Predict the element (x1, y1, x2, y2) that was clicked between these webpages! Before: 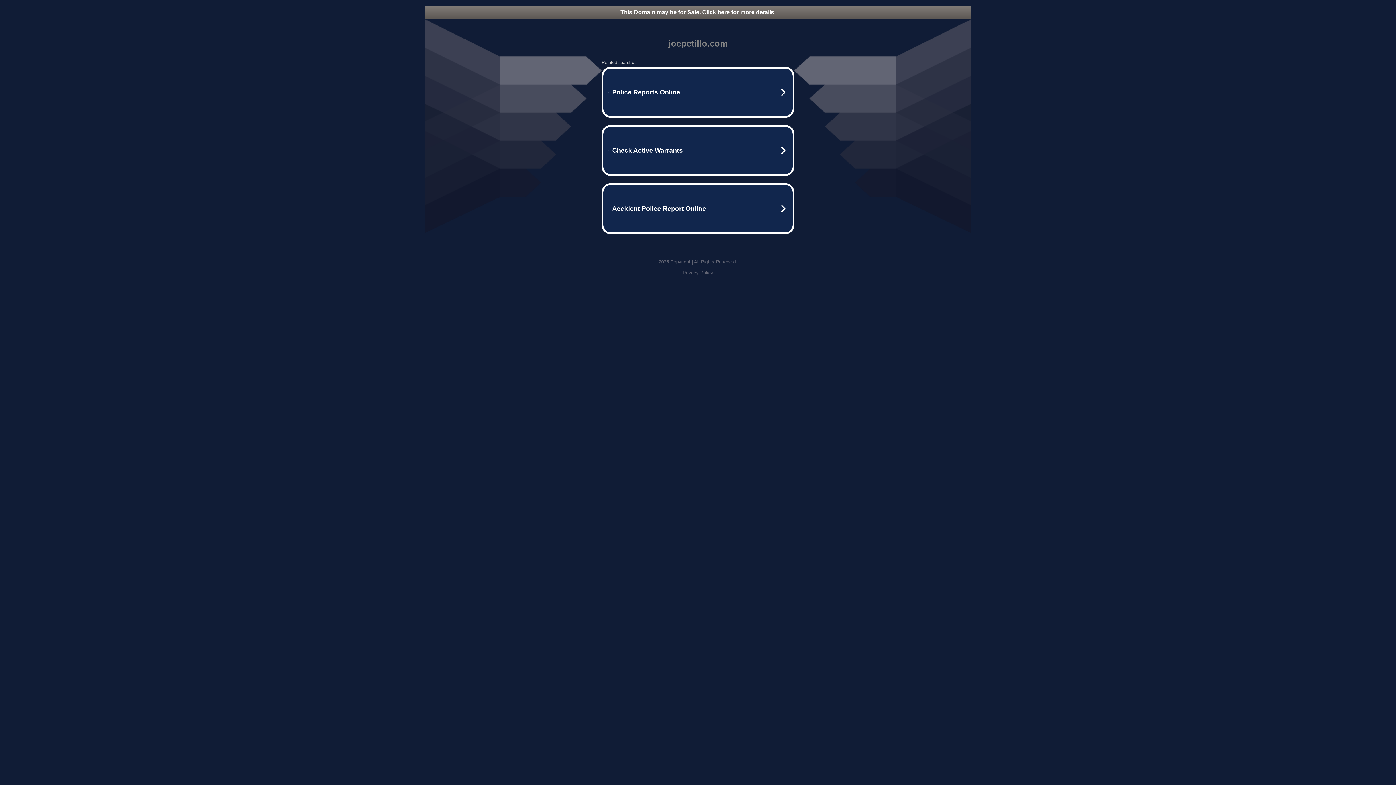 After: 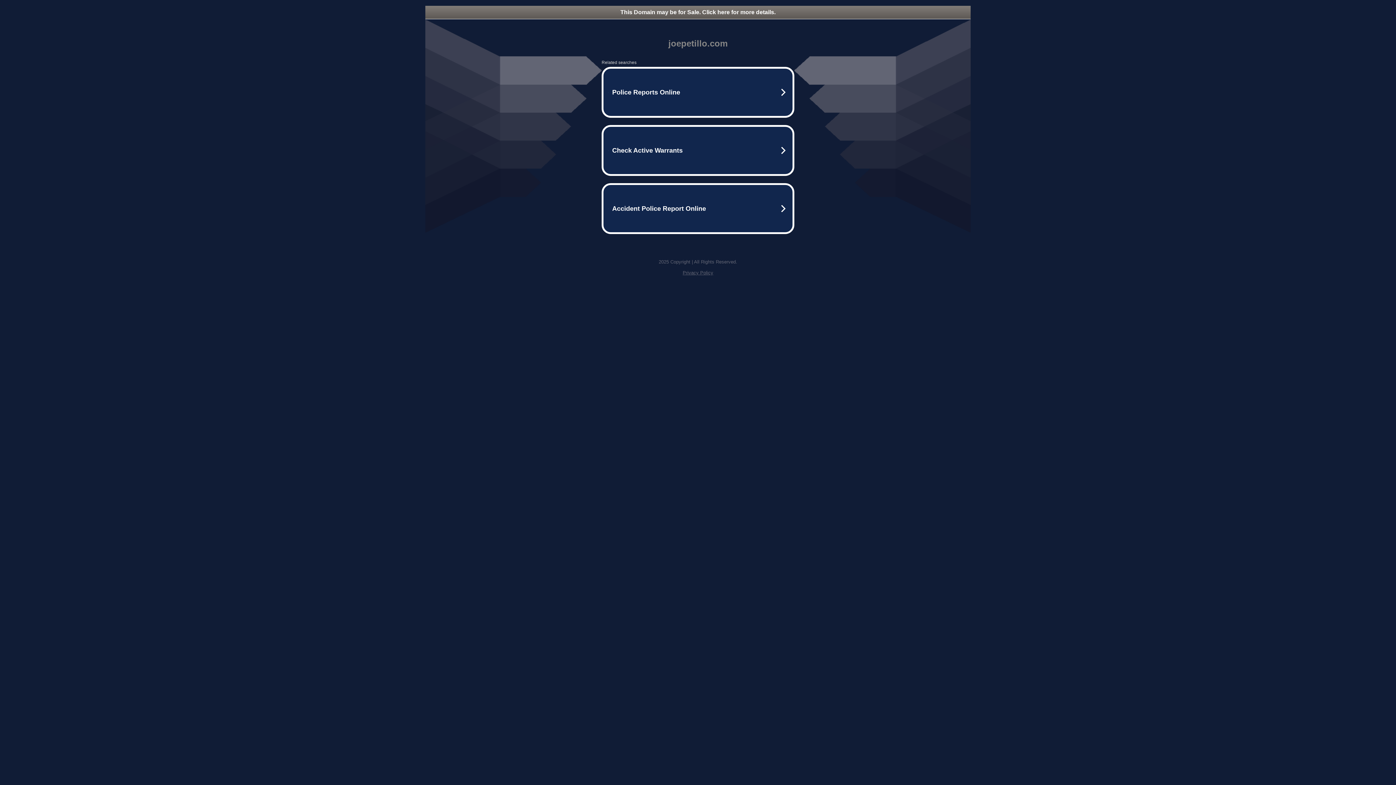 Action: label: Privacy Policy bbox: (682, 270, 713, 275)